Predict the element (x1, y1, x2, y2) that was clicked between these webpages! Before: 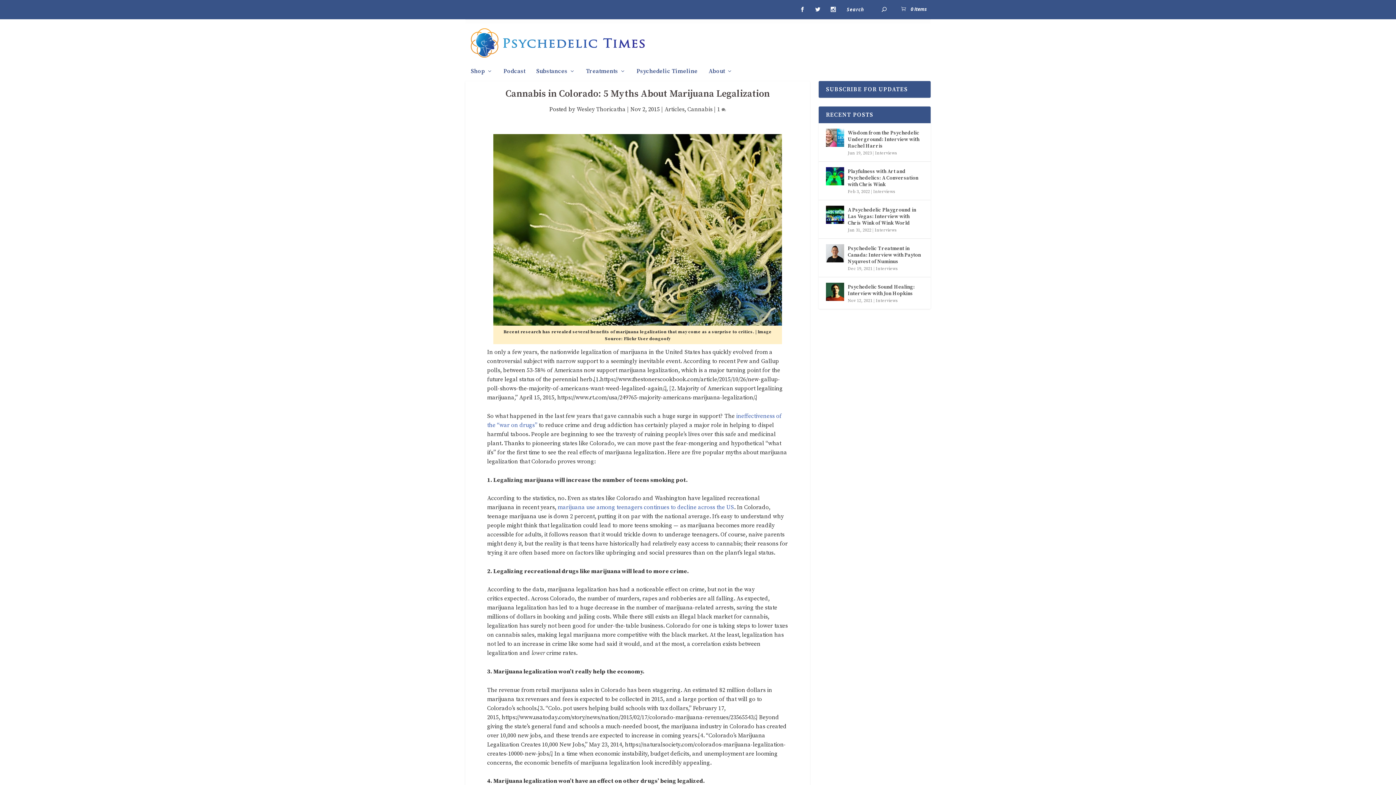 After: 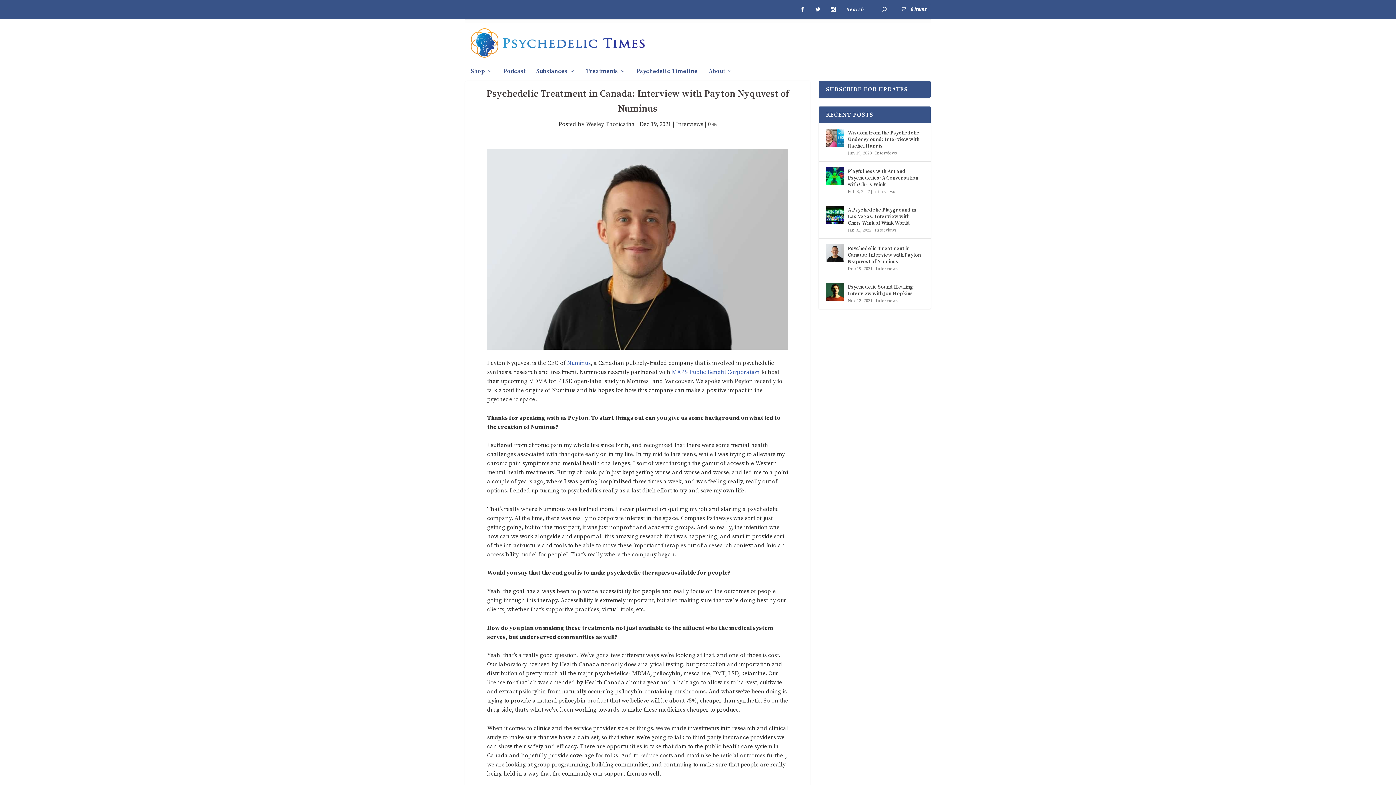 Action: bbox: (826, 244, 844, 262)